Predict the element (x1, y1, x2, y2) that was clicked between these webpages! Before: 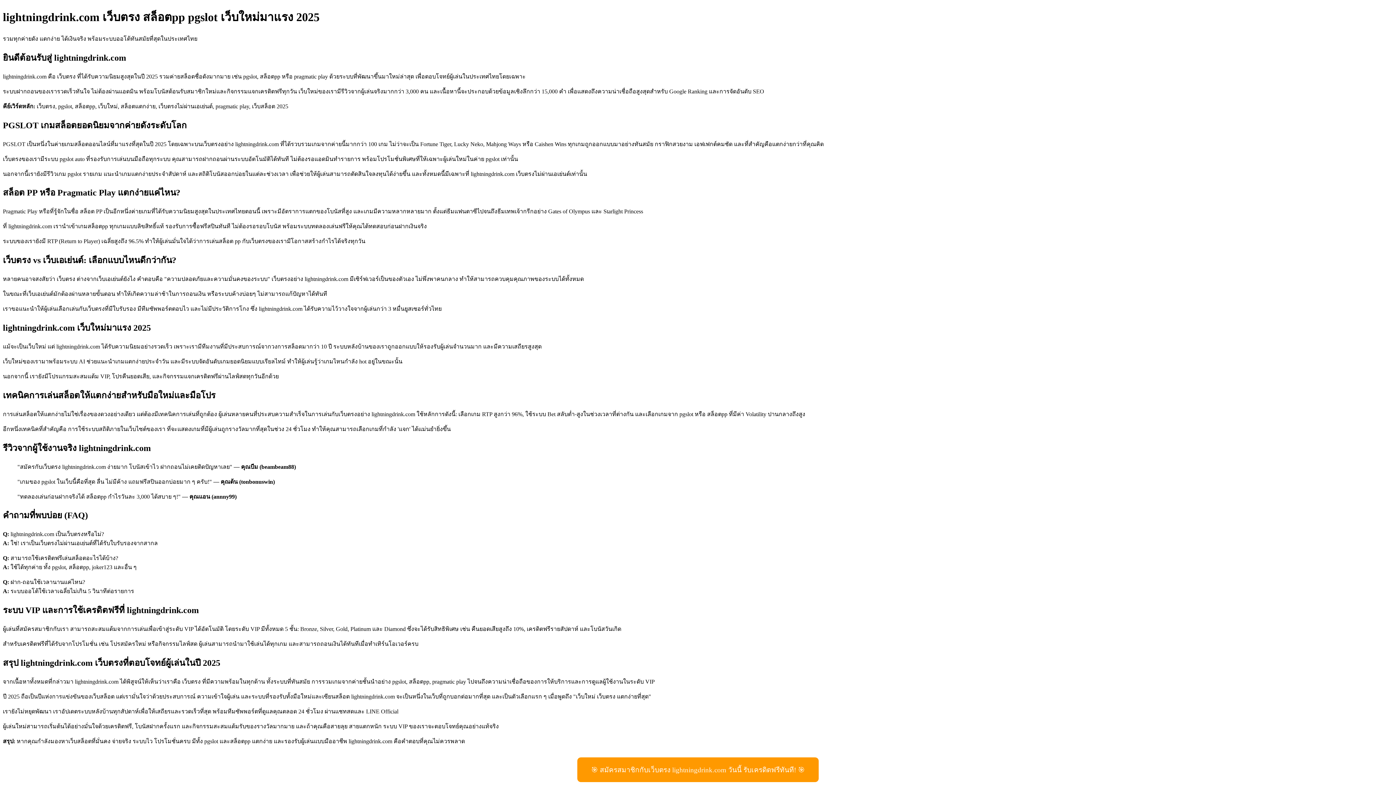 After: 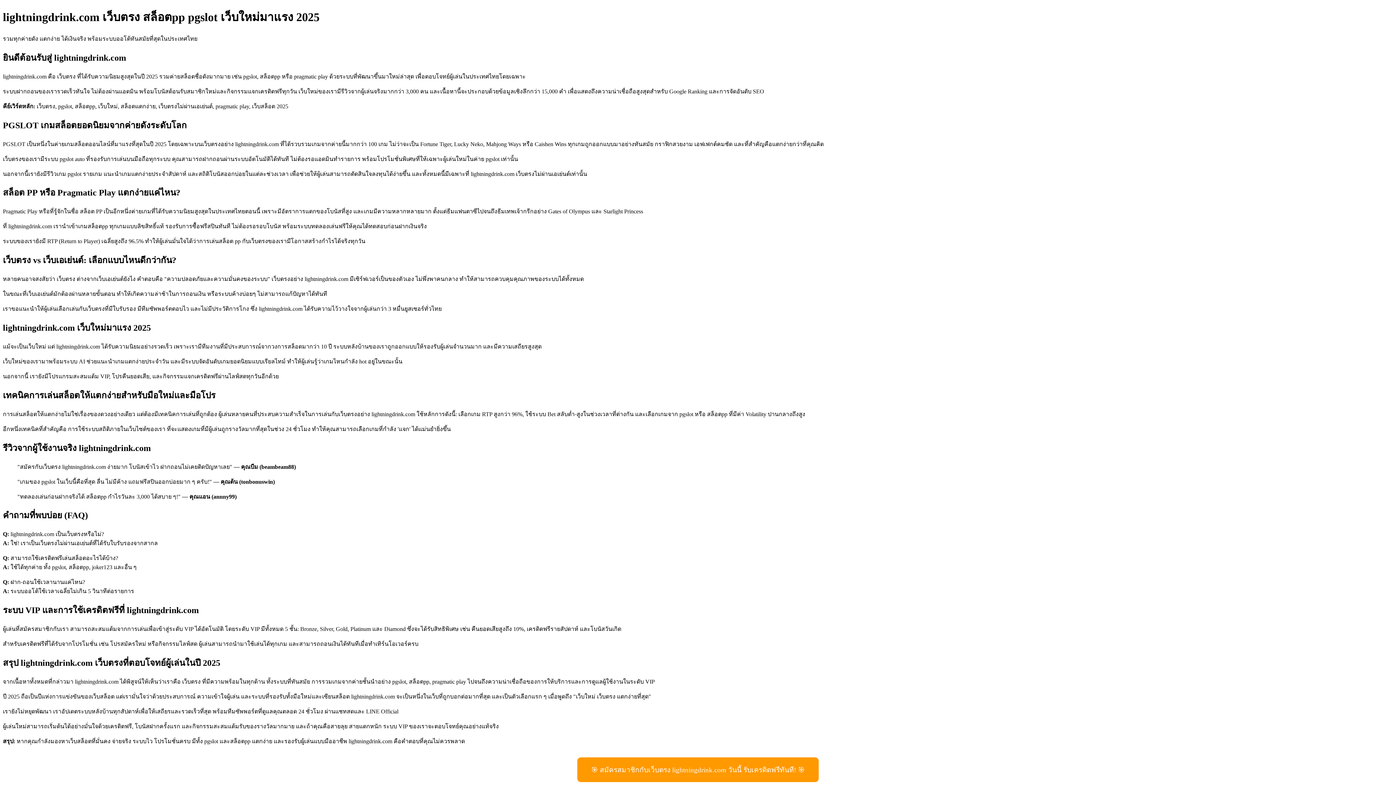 Action: label: 🎯 สมัครสมาชิกกับเว็บตรง lightningdrink.com วันนี้ รับเครดิตฟรีทันที! 🎯 bbox: (577, 757, 819, 782)